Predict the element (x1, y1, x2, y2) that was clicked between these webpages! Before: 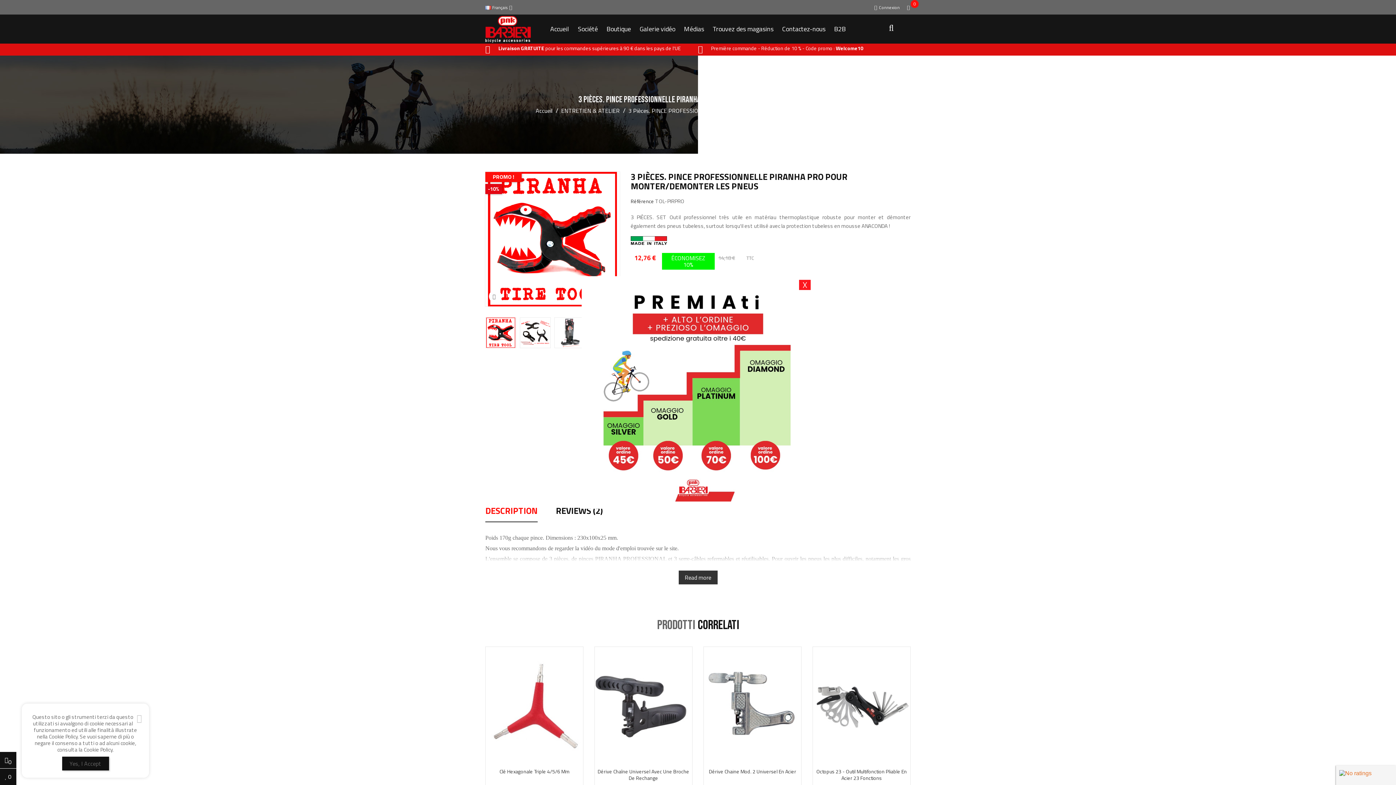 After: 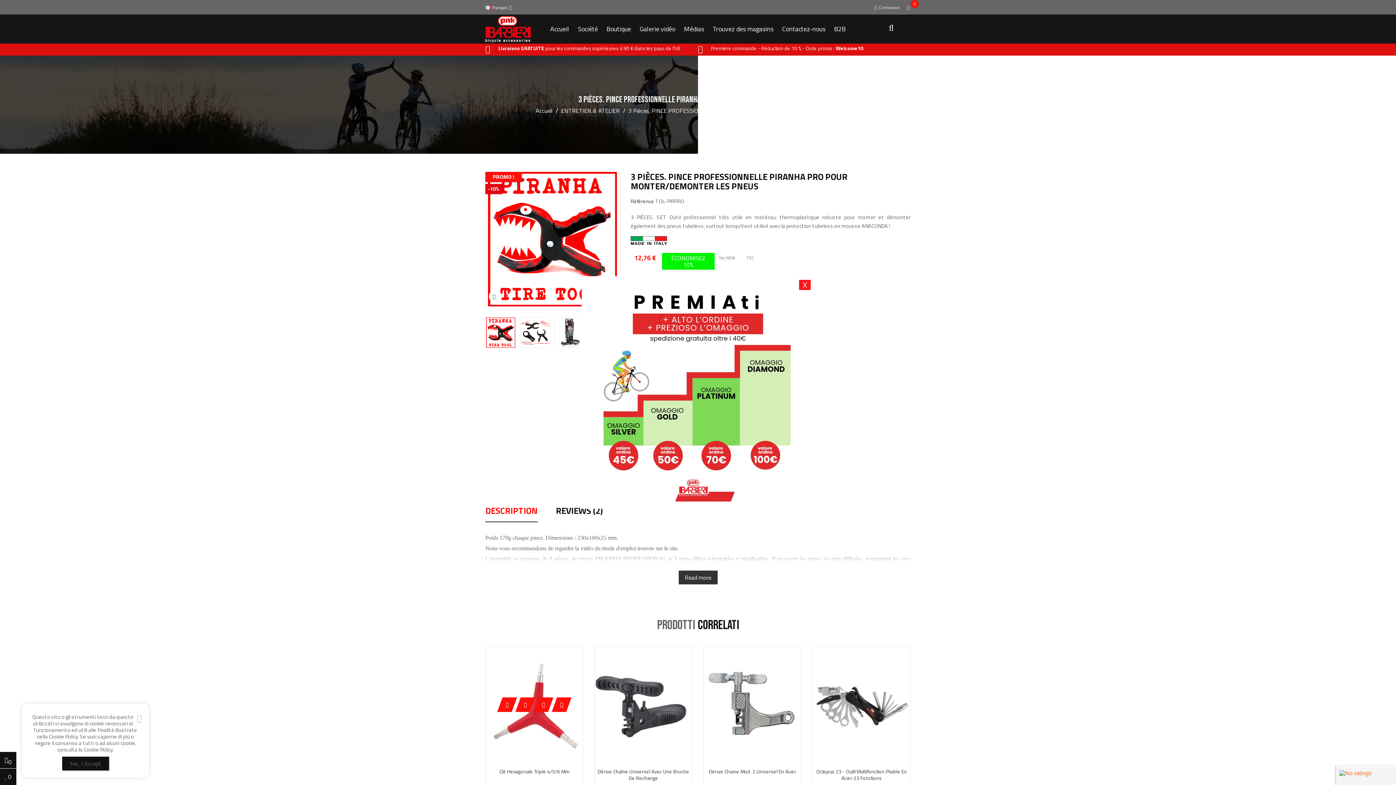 Action: bbox: (500, 704, 514, 718)